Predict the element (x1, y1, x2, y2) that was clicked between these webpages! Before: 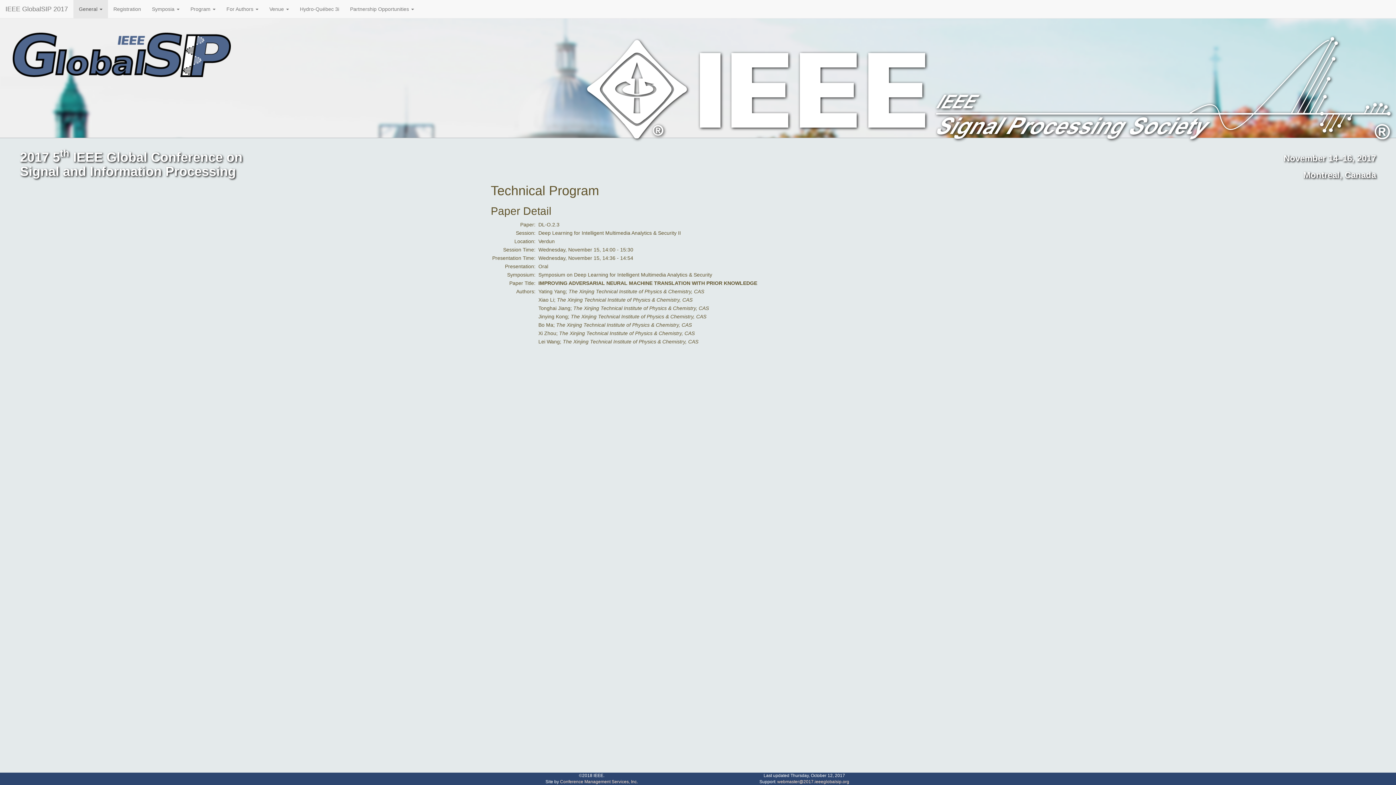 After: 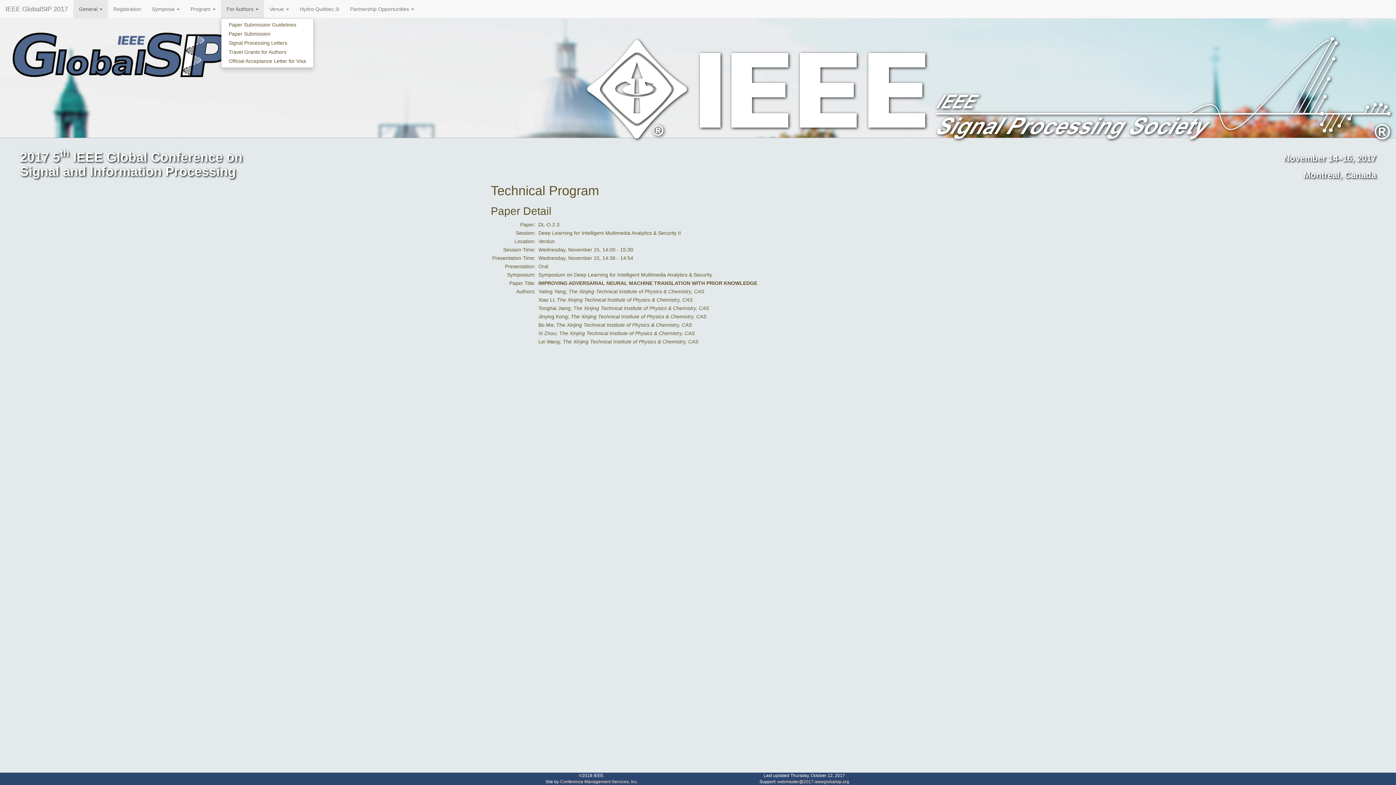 Action: label: For Authors  bbox: (221, 0, 264, 18)